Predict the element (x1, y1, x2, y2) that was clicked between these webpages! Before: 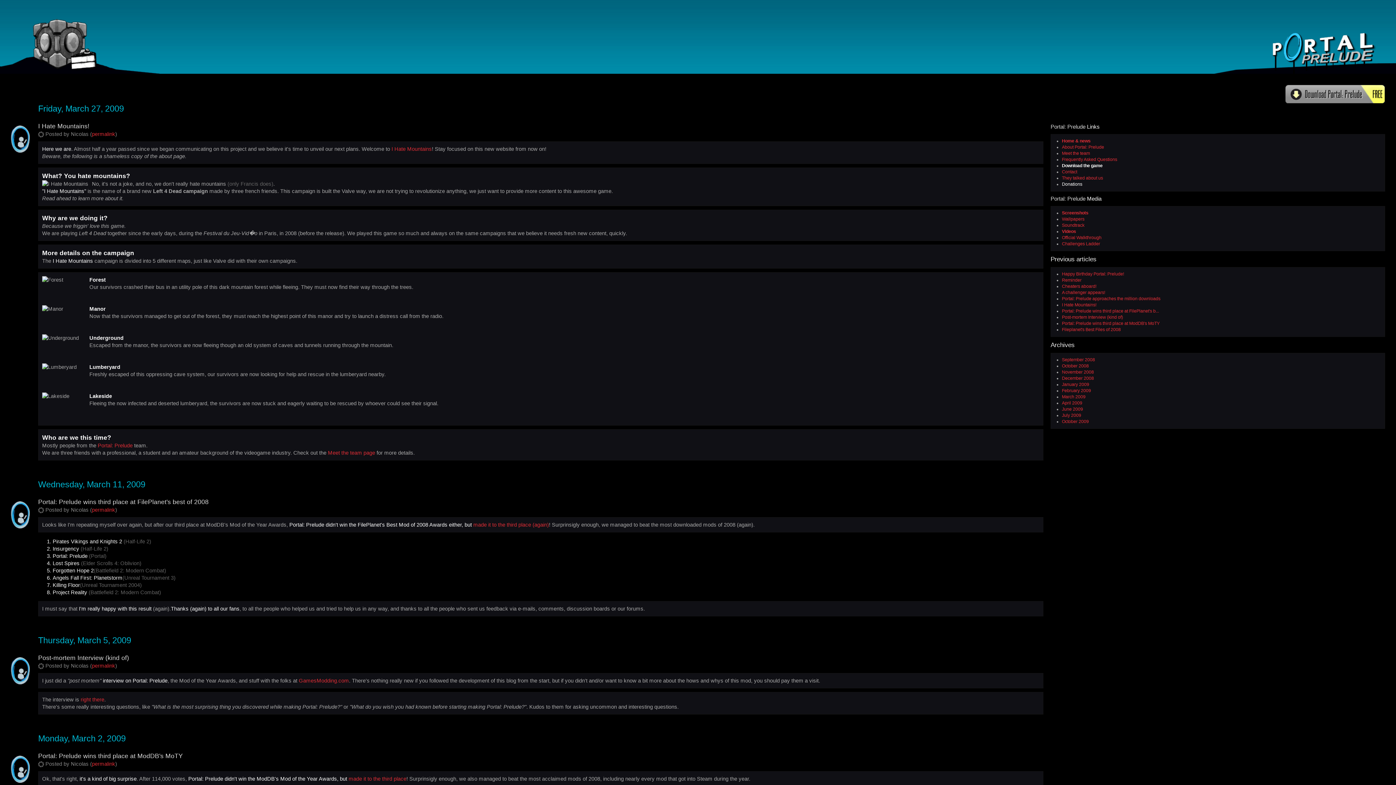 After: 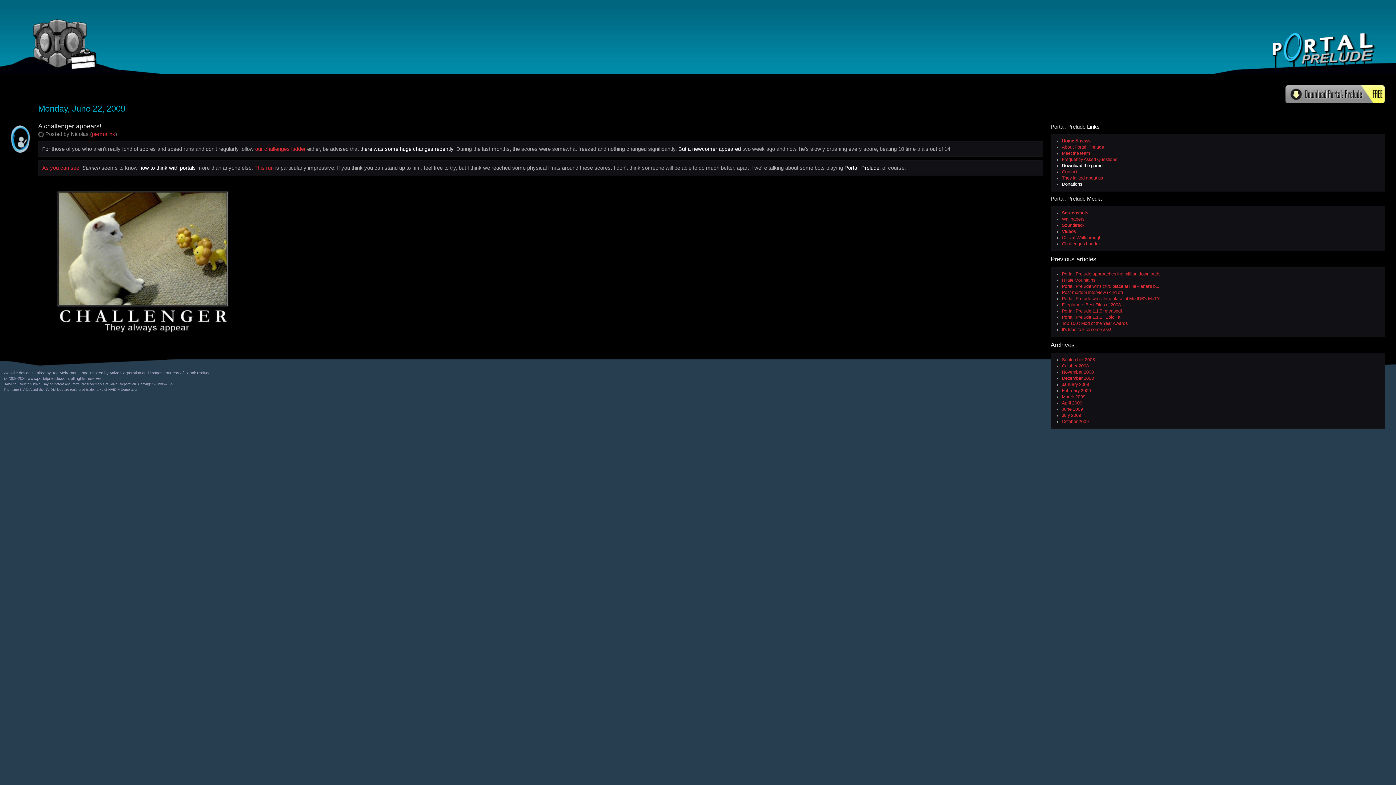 Action: label: A challenger appears! bbox: (1062, 289, 1381, 296)